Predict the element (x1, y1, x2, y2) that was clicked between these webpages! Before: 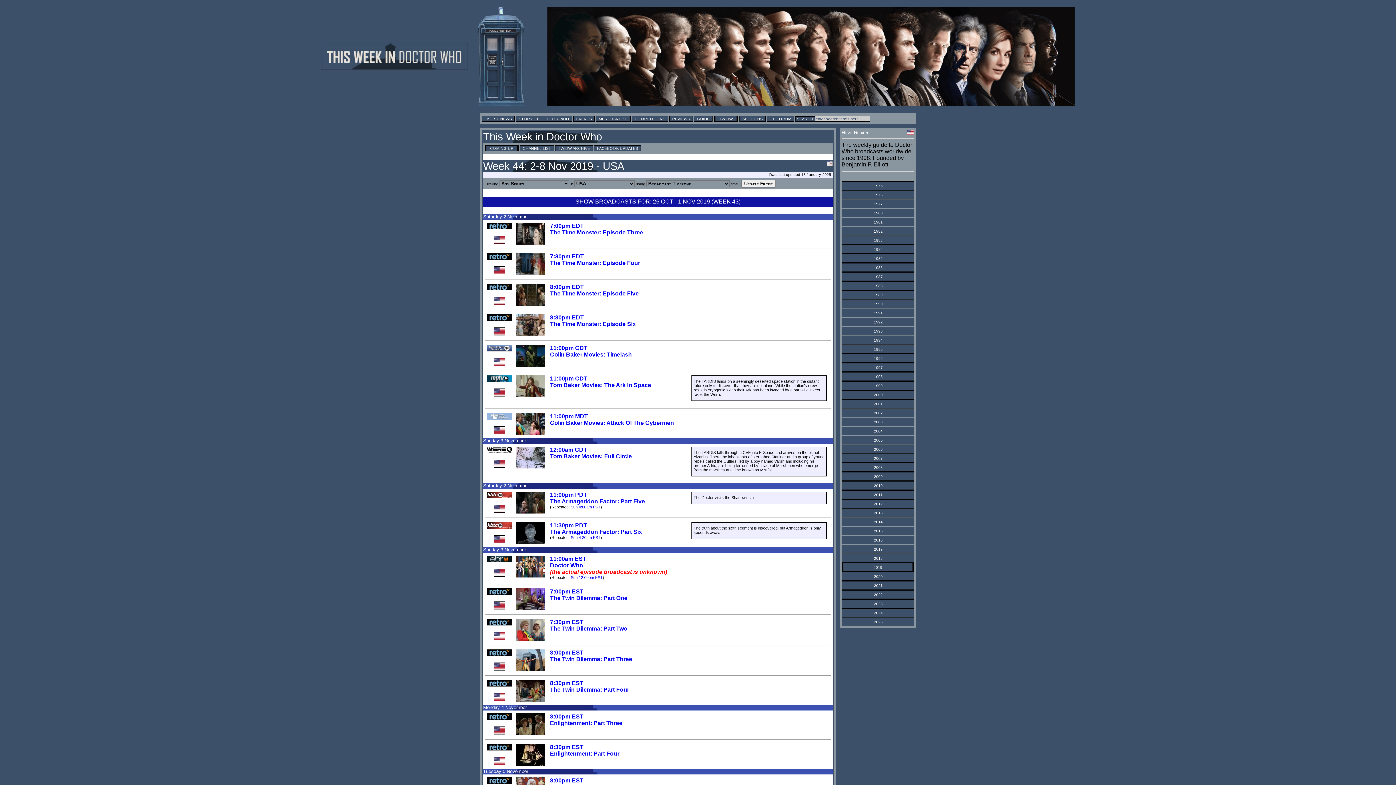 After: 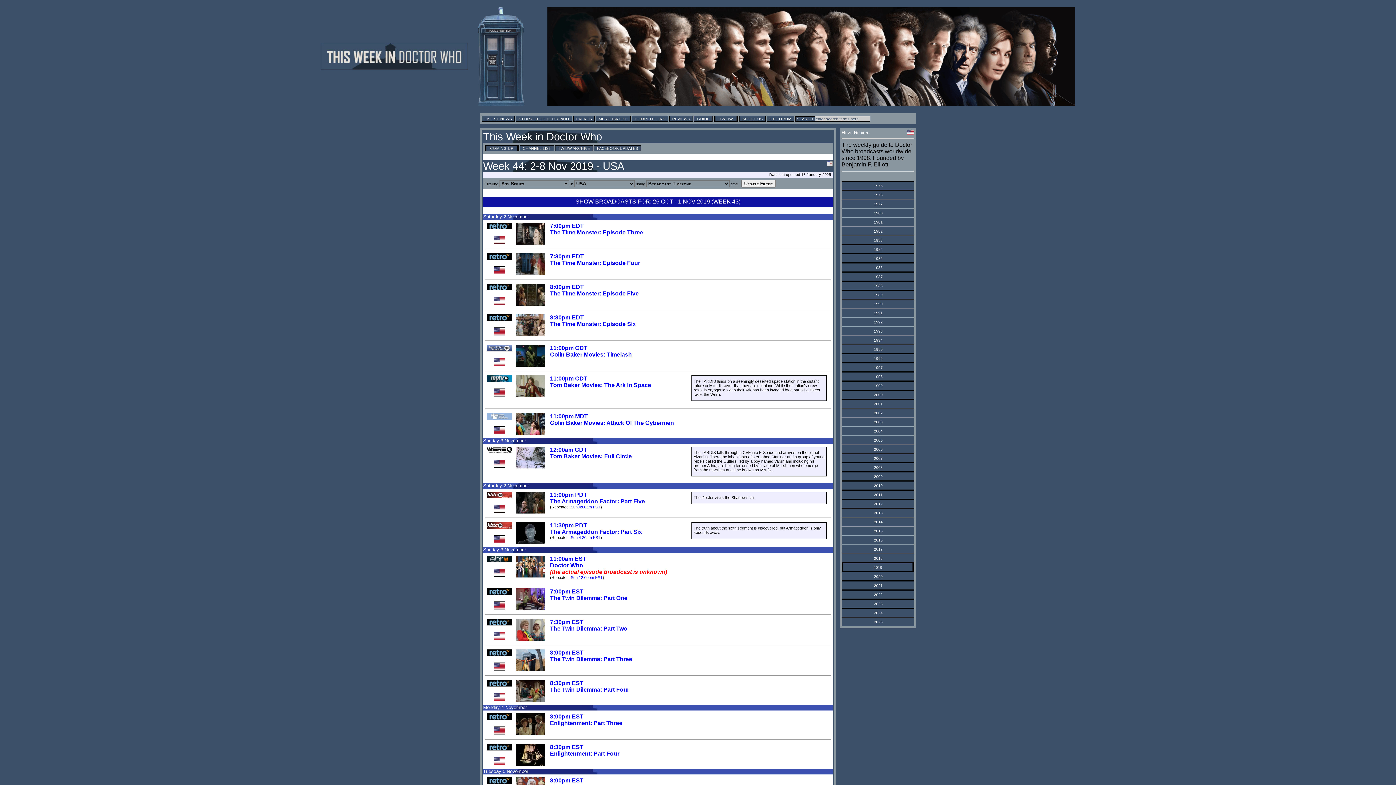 Action: bbox: (550, 562, 583, 568) label: Doctor Who